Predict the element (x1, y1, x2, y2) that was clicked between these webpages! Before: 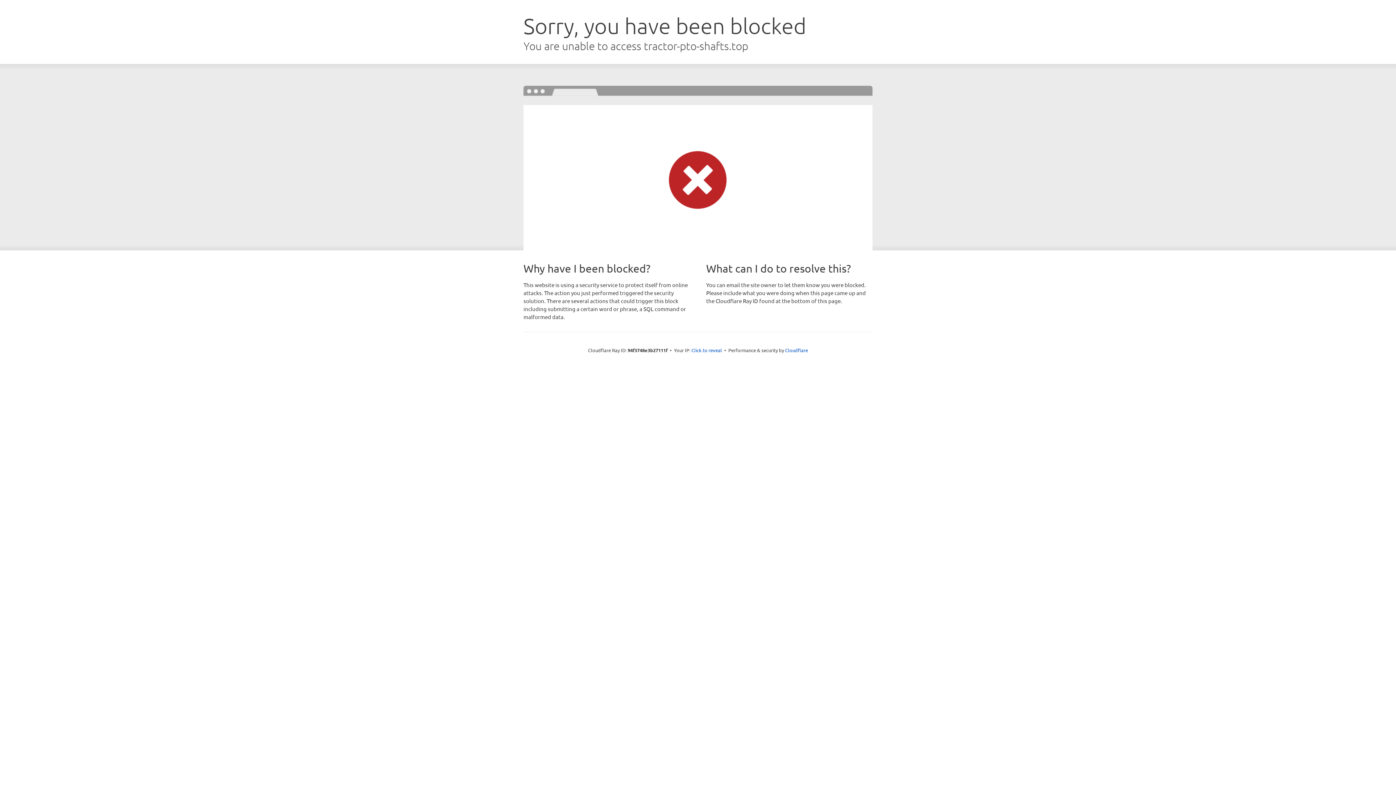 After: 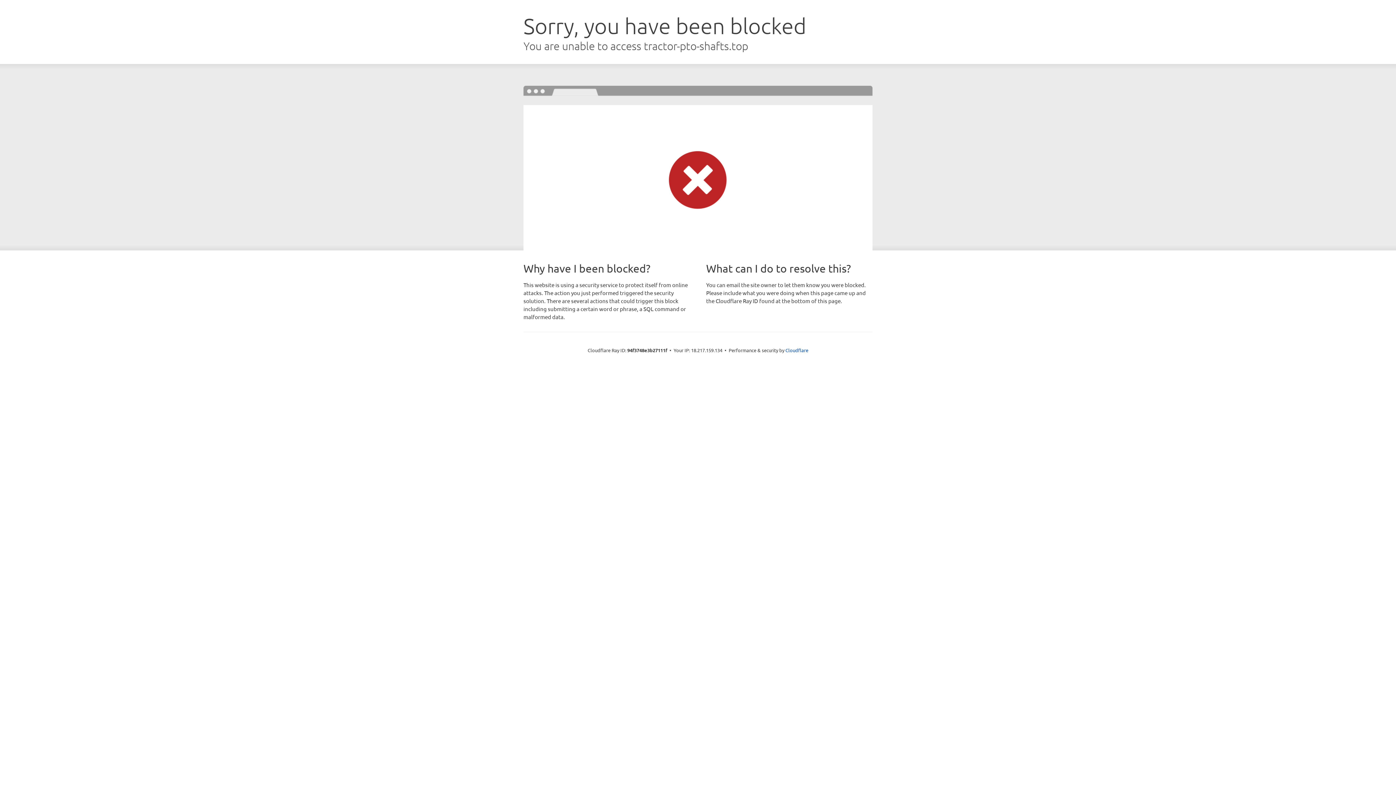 Action: label: Click to reveal bbox: (691, 346, 722, 353)